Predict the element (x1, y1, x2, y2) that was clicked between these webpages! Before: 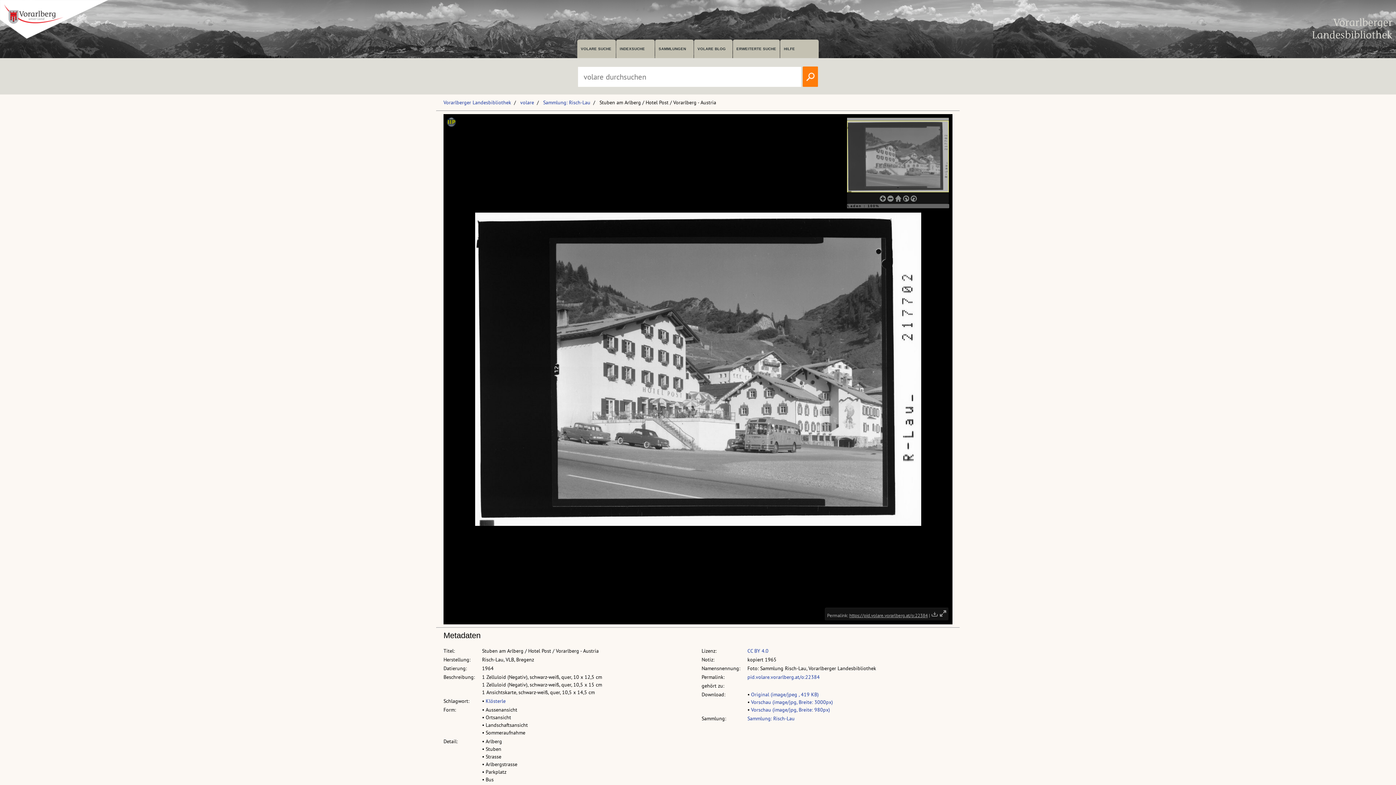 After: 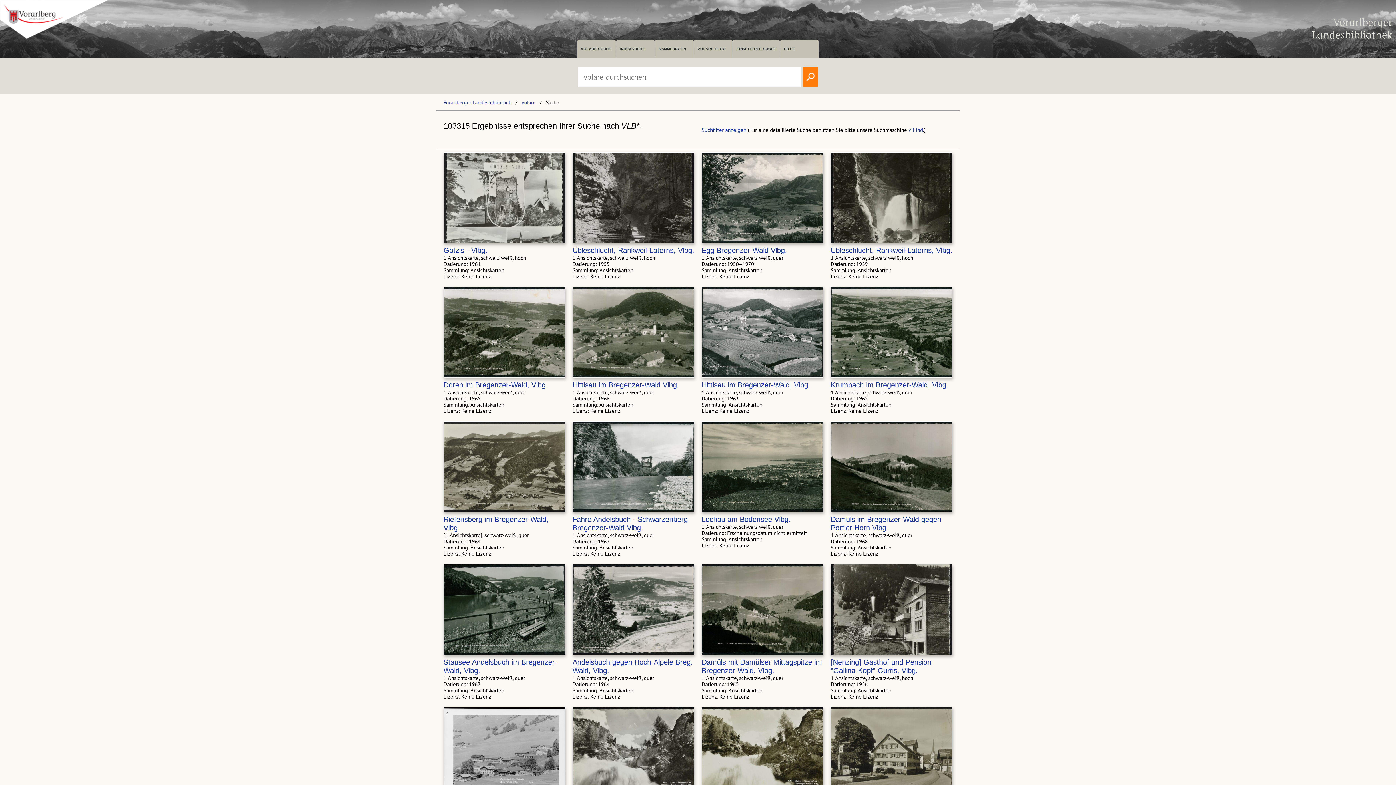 Action: label: VOLARE SUCHE bbox: (577, 39, 615, 58)